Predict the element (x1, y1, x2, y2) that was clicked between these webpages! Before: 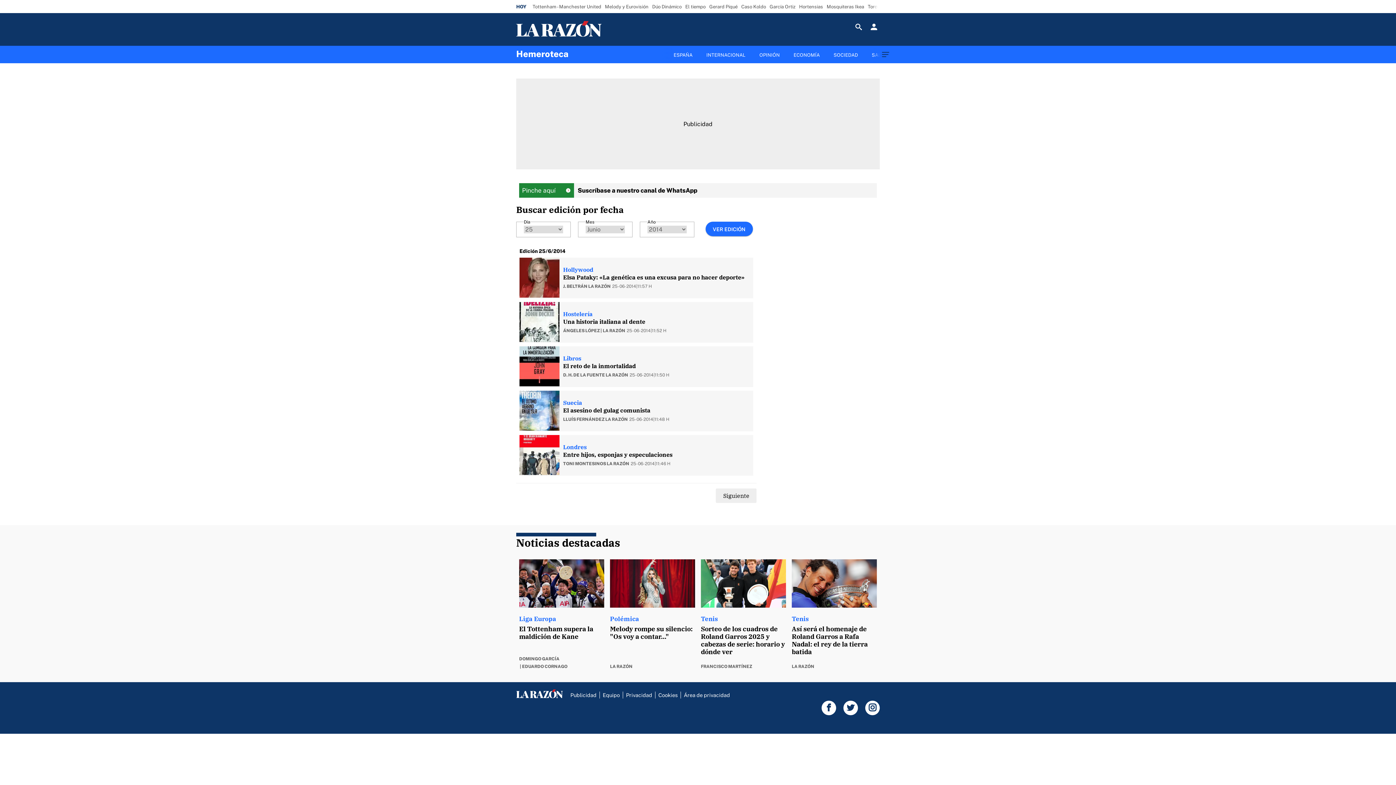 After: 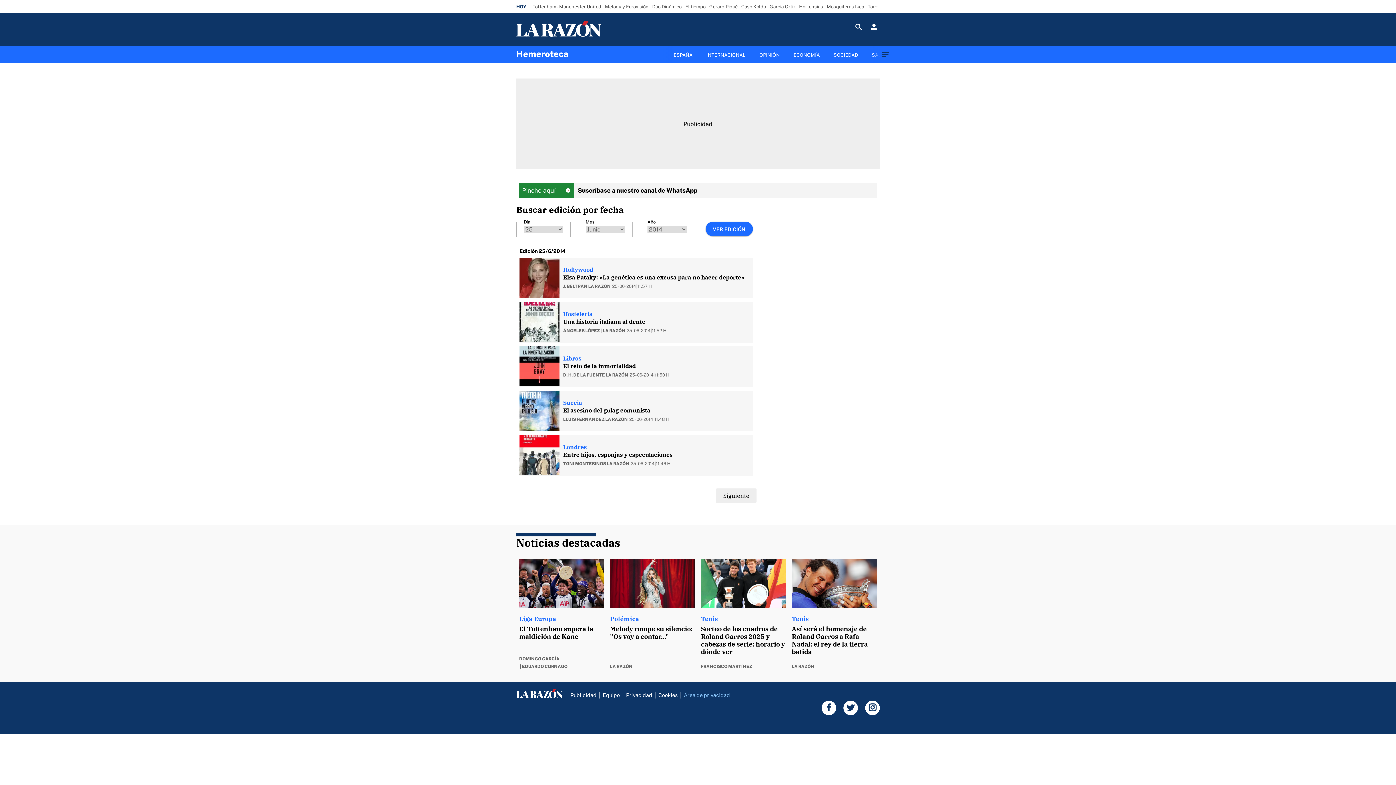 Action: bbox: (684, 692, 730, 698) label: Área de privacidad